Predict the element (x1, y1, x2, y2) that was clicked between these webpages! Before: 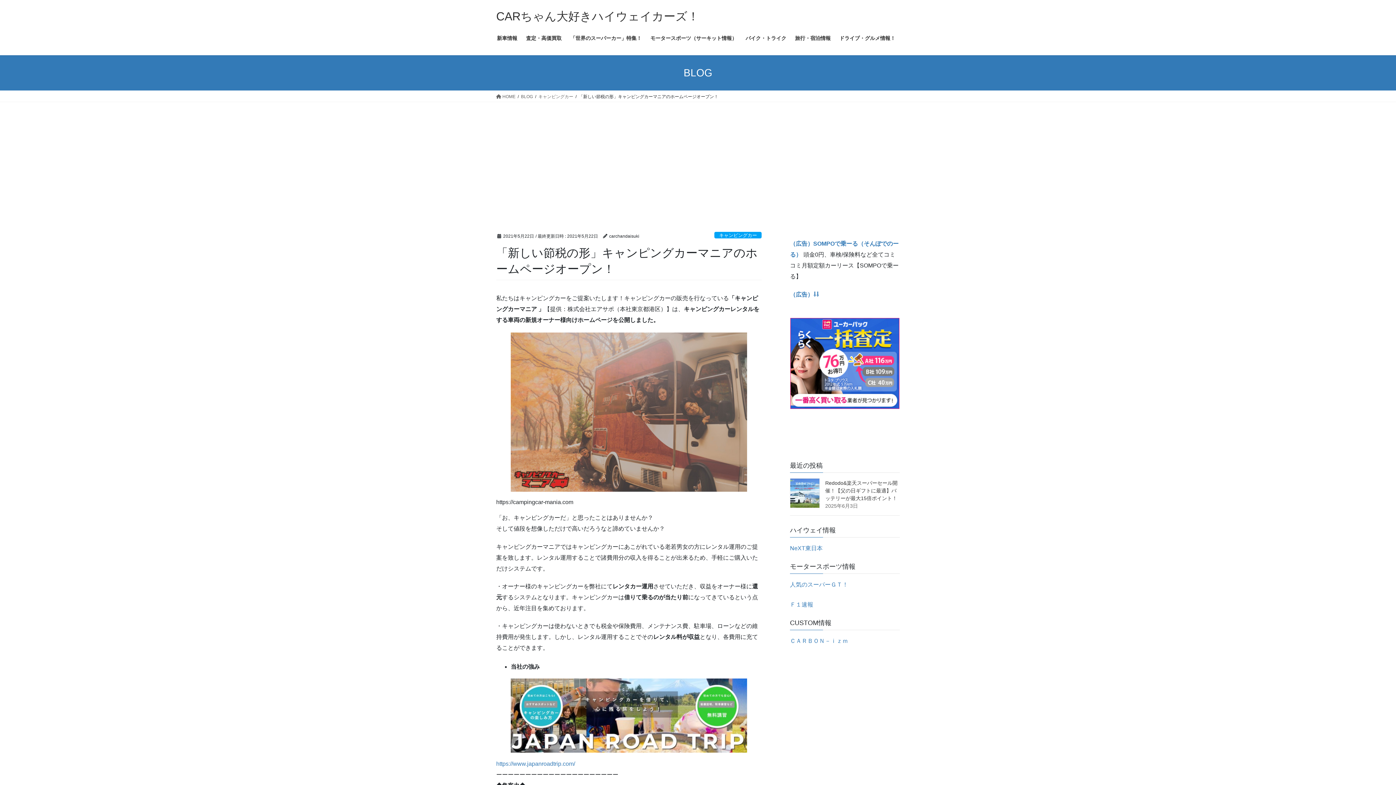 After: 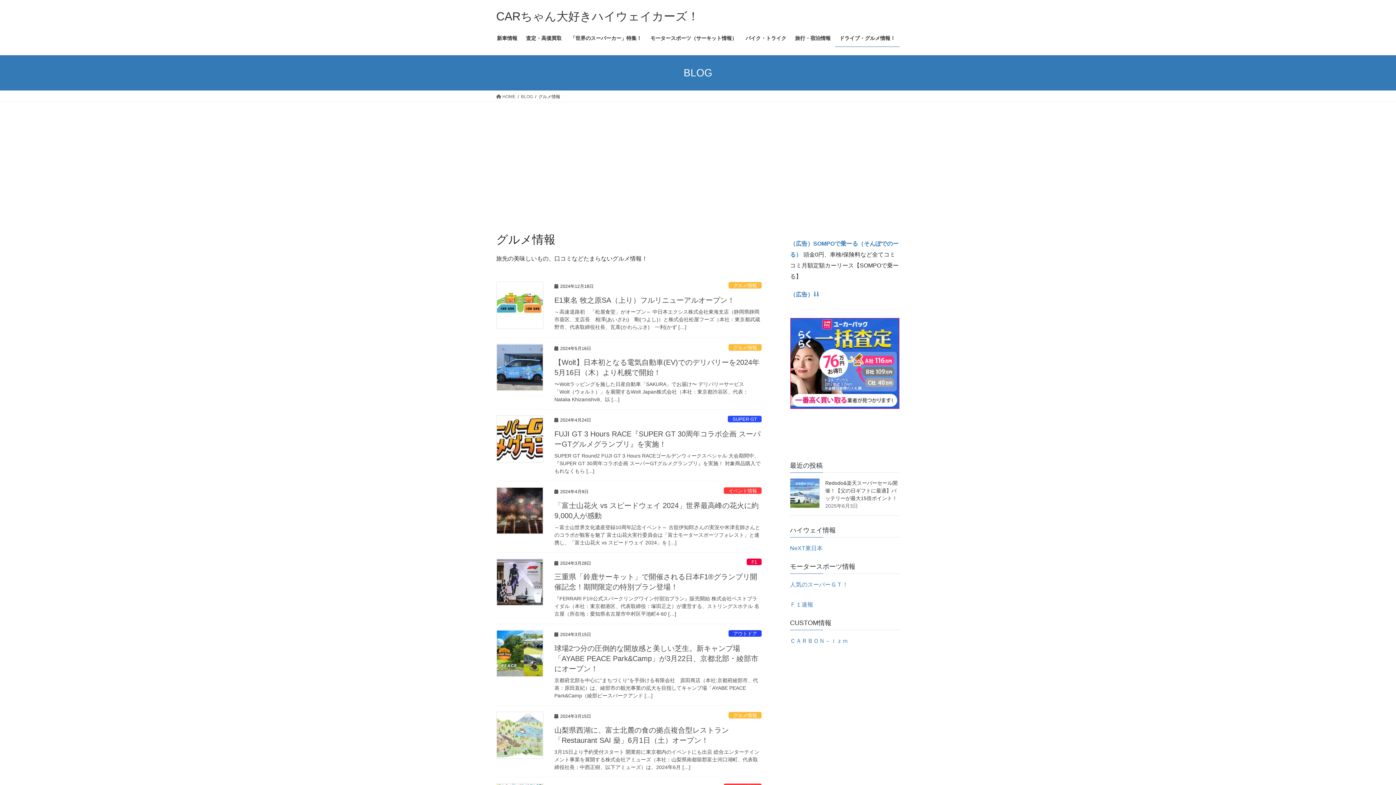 Action: bbox: (835, 29, 900, 46) label: ドライブ・グルメ情報！